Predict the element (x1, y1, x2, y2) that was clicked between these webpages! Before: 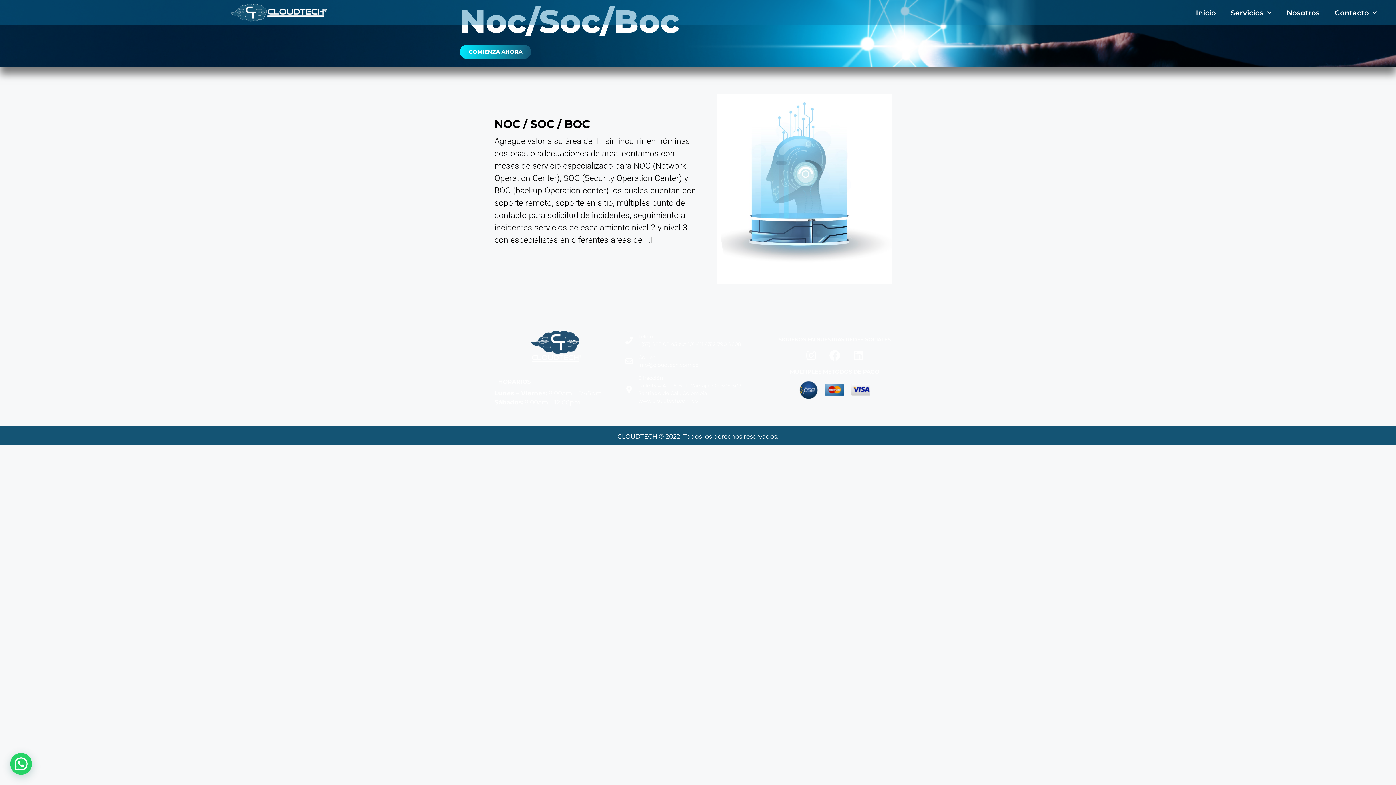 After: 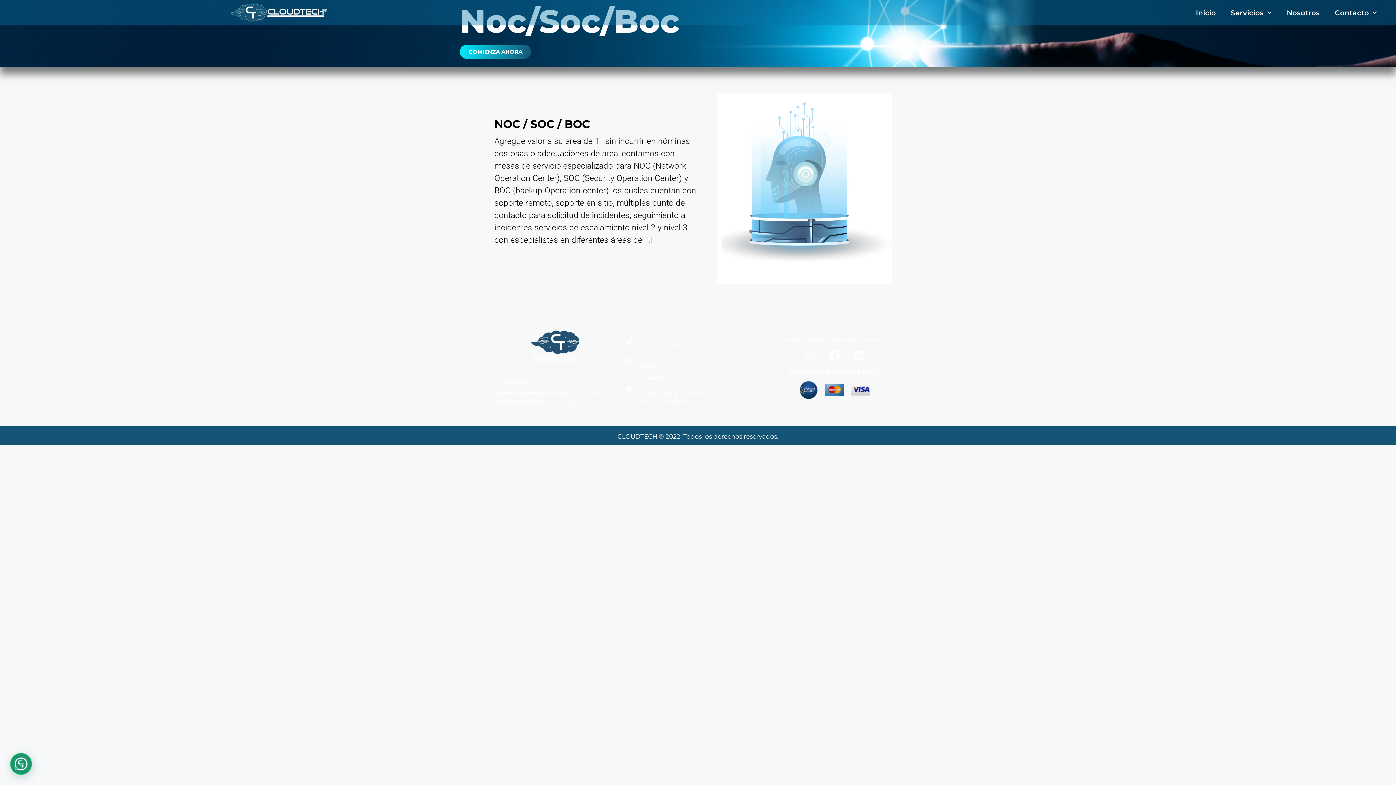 Action: bbox: (800, 344, 822, 366) label: Instagram